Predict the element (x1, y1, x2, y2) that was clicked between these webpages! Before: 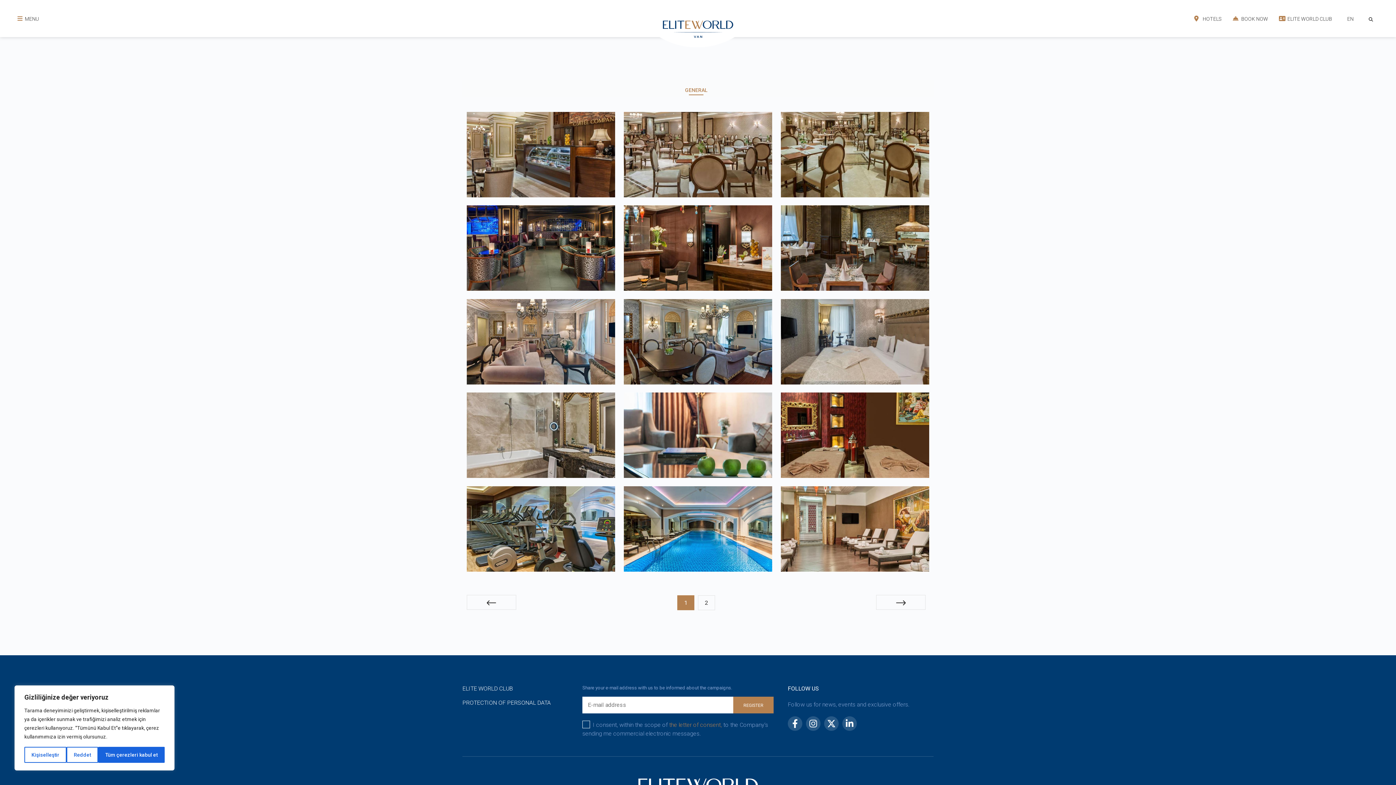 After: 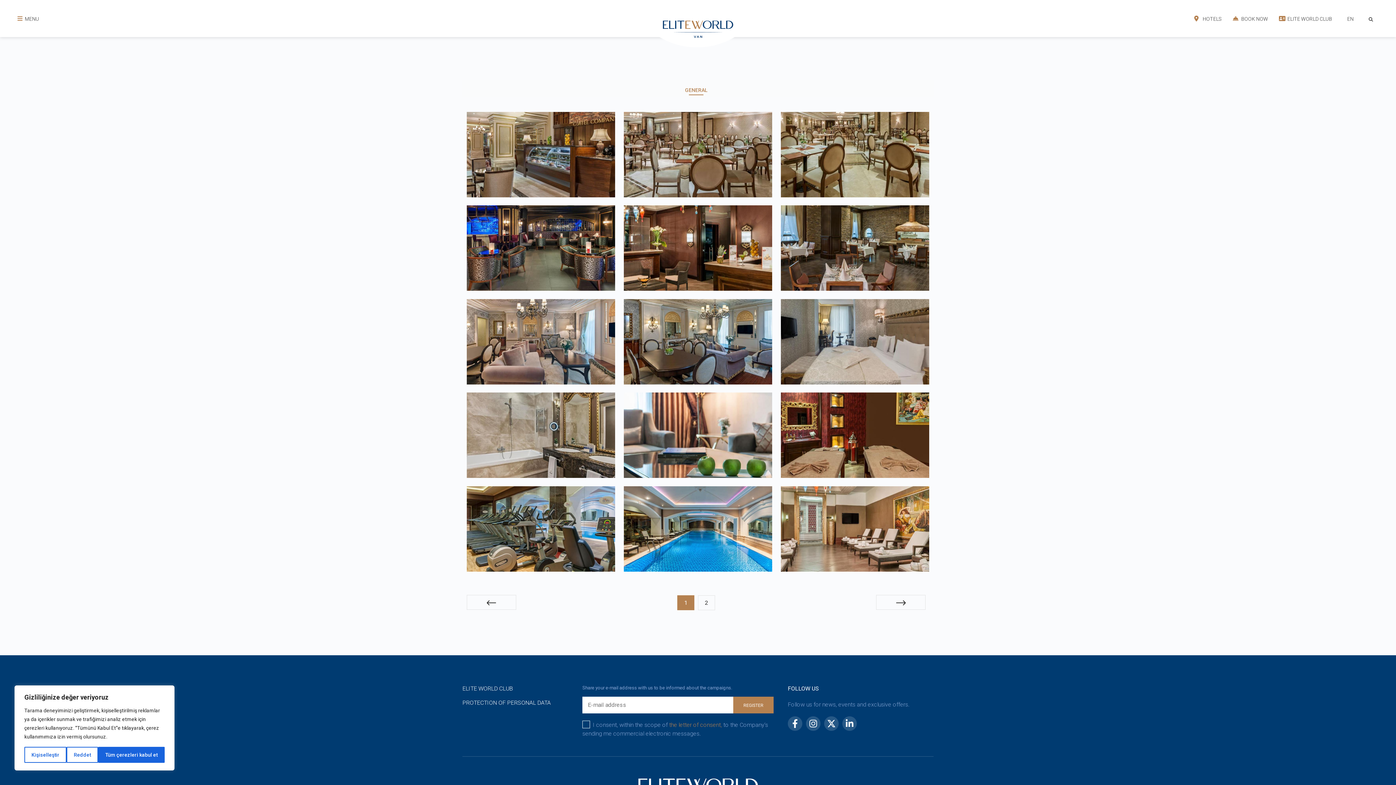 Action: label: GENERAL bbox: (682, 84, 710, 95)